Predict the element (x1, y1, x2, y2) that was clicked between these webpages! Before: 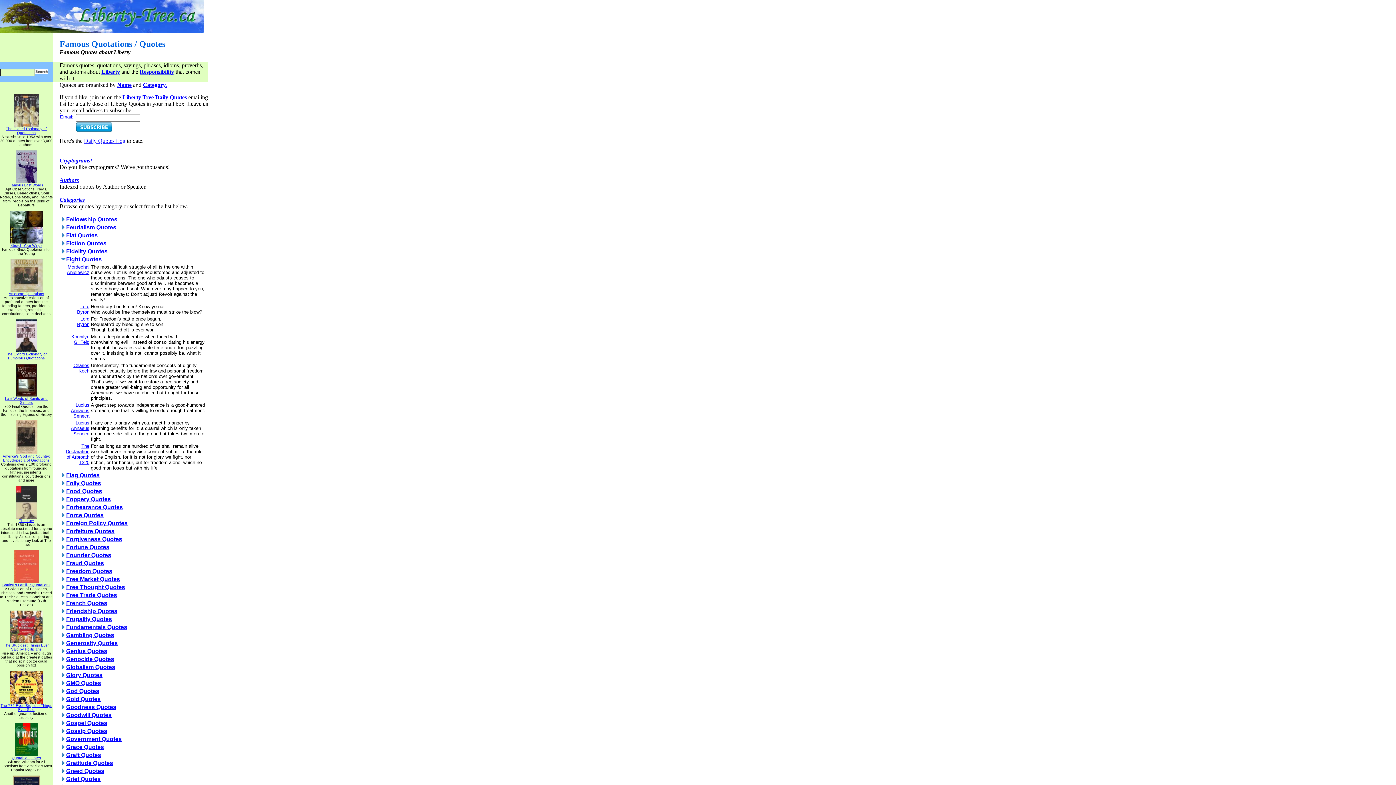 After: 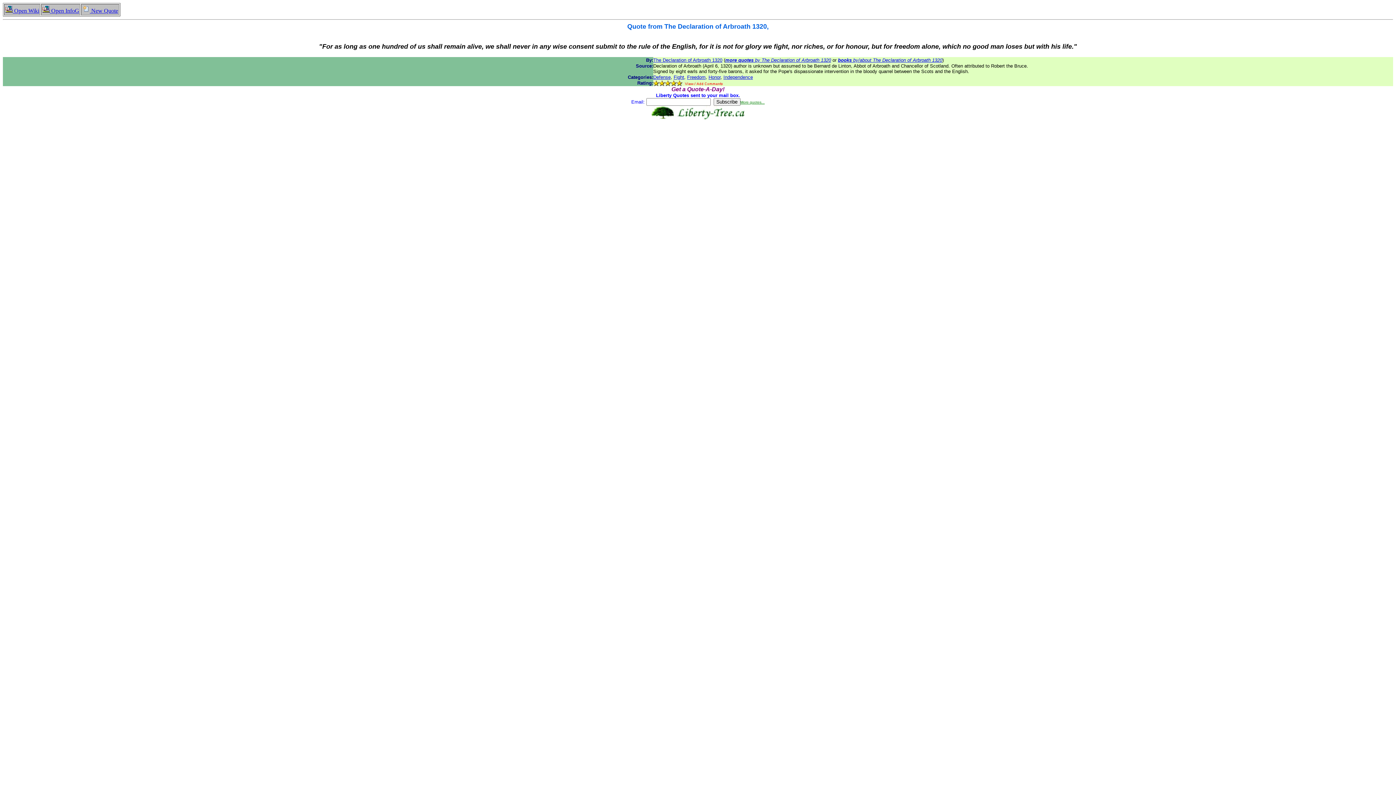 Action: bbox: (65, 443, 89, 465) label: The Declaration of Arbroath 1320